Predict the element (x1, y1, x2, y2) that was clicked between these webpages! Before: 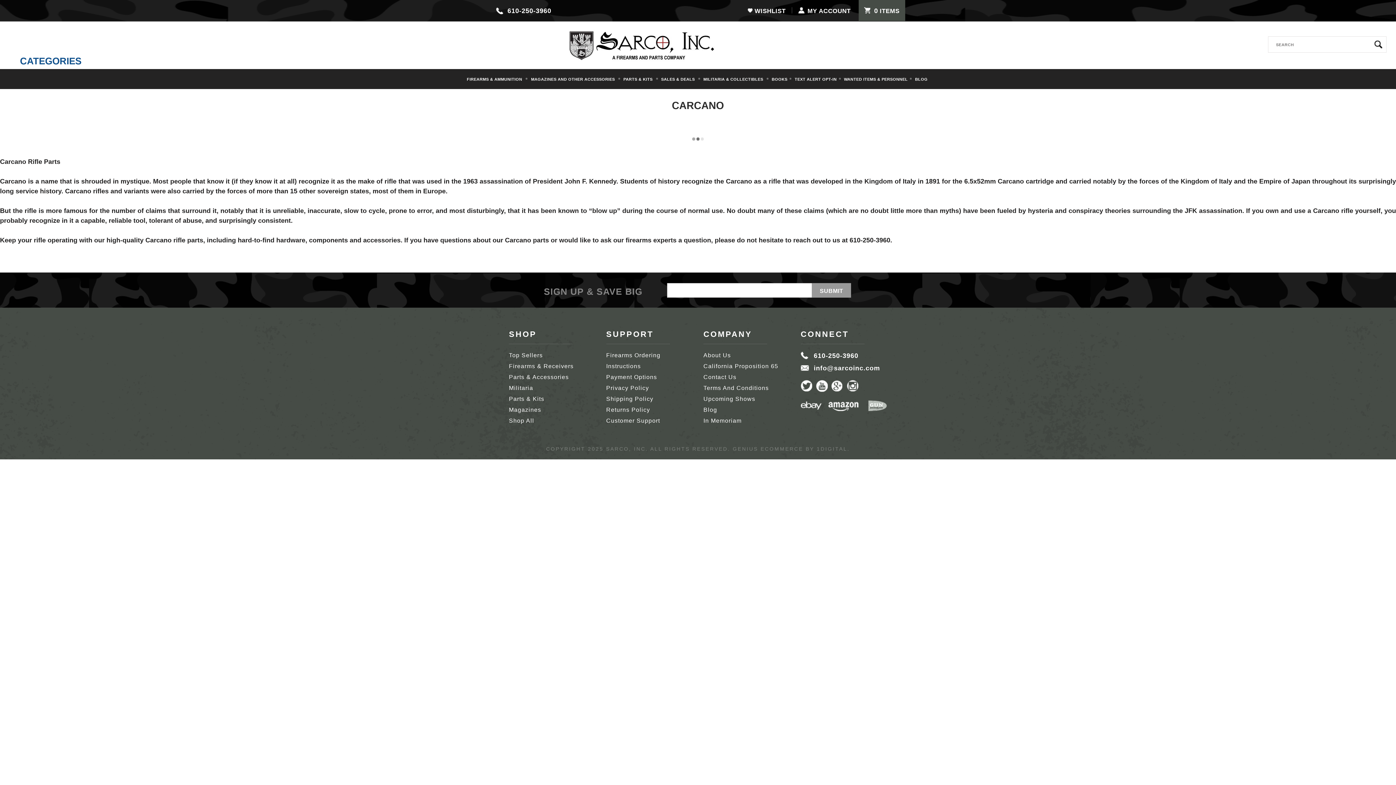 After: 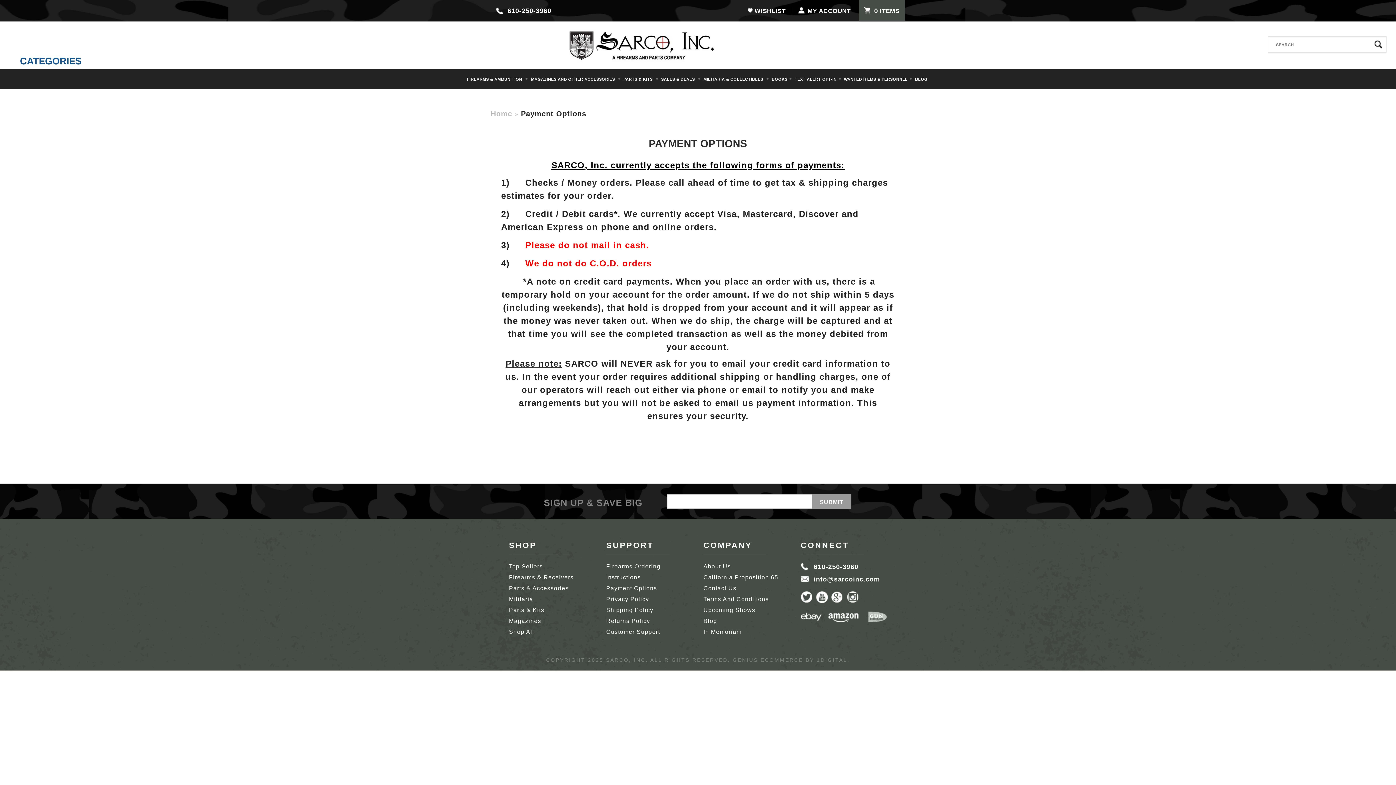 Action: bbox: (606, 374, 657, 380) label: Payment Options